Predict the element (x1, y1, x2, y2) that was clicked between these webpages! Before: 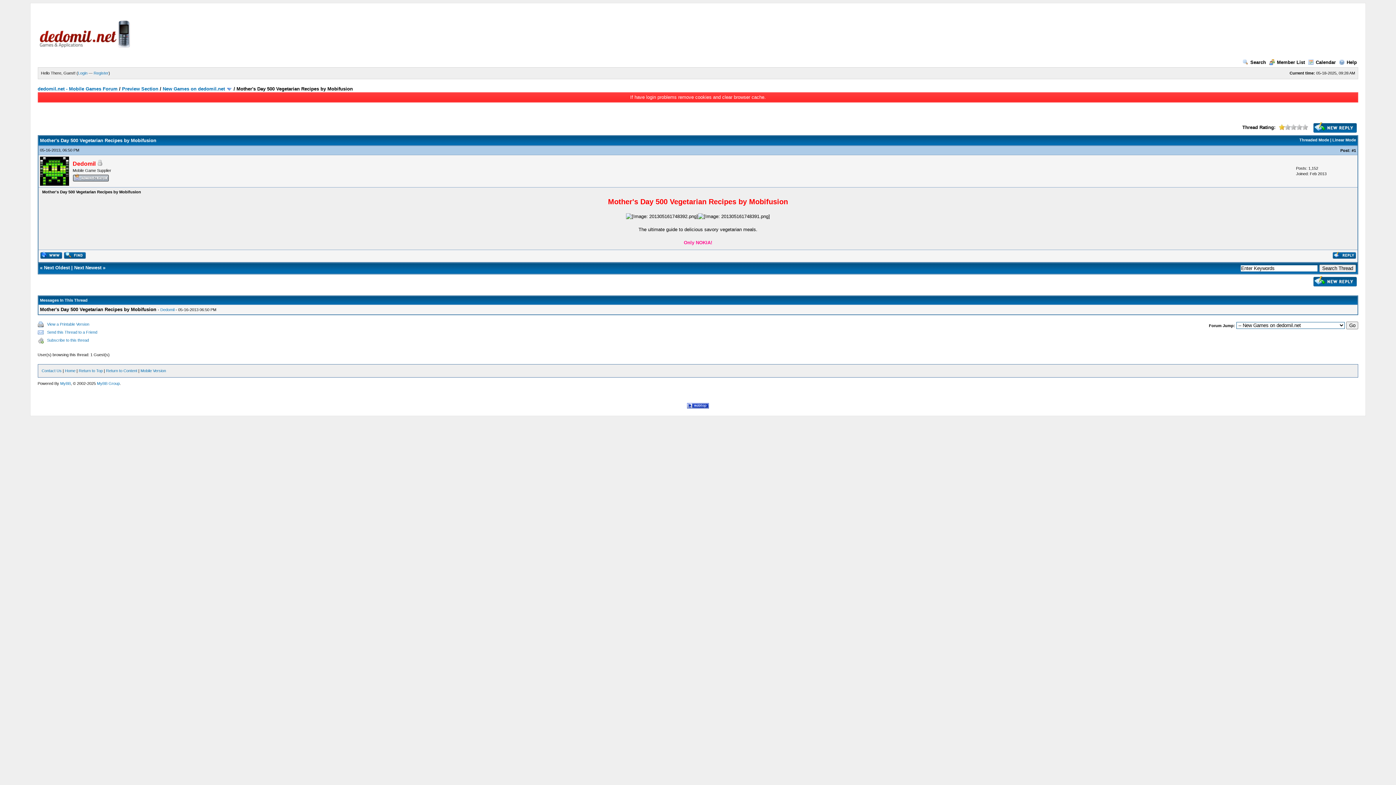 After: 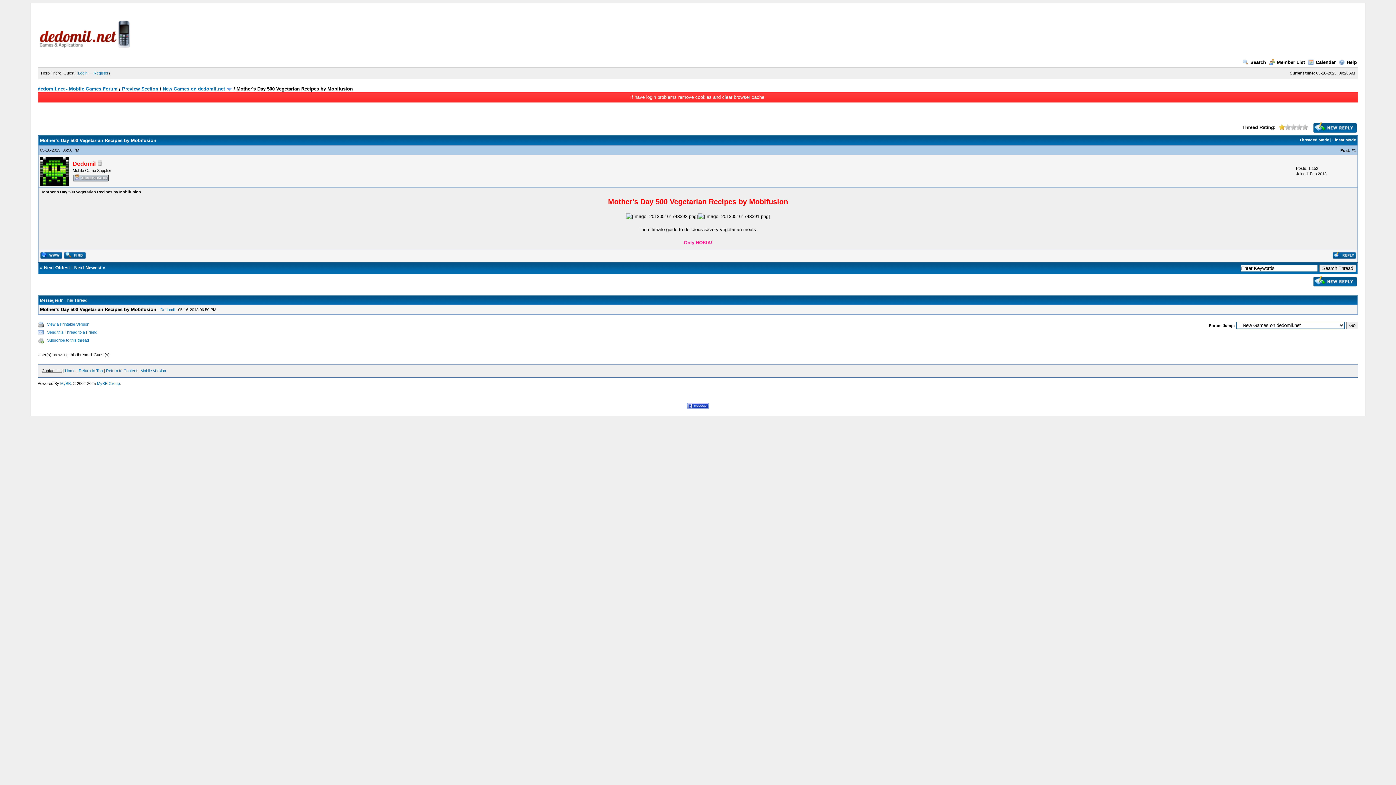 Action: label: Contact Us bbox: (41, 368, 61, 373)